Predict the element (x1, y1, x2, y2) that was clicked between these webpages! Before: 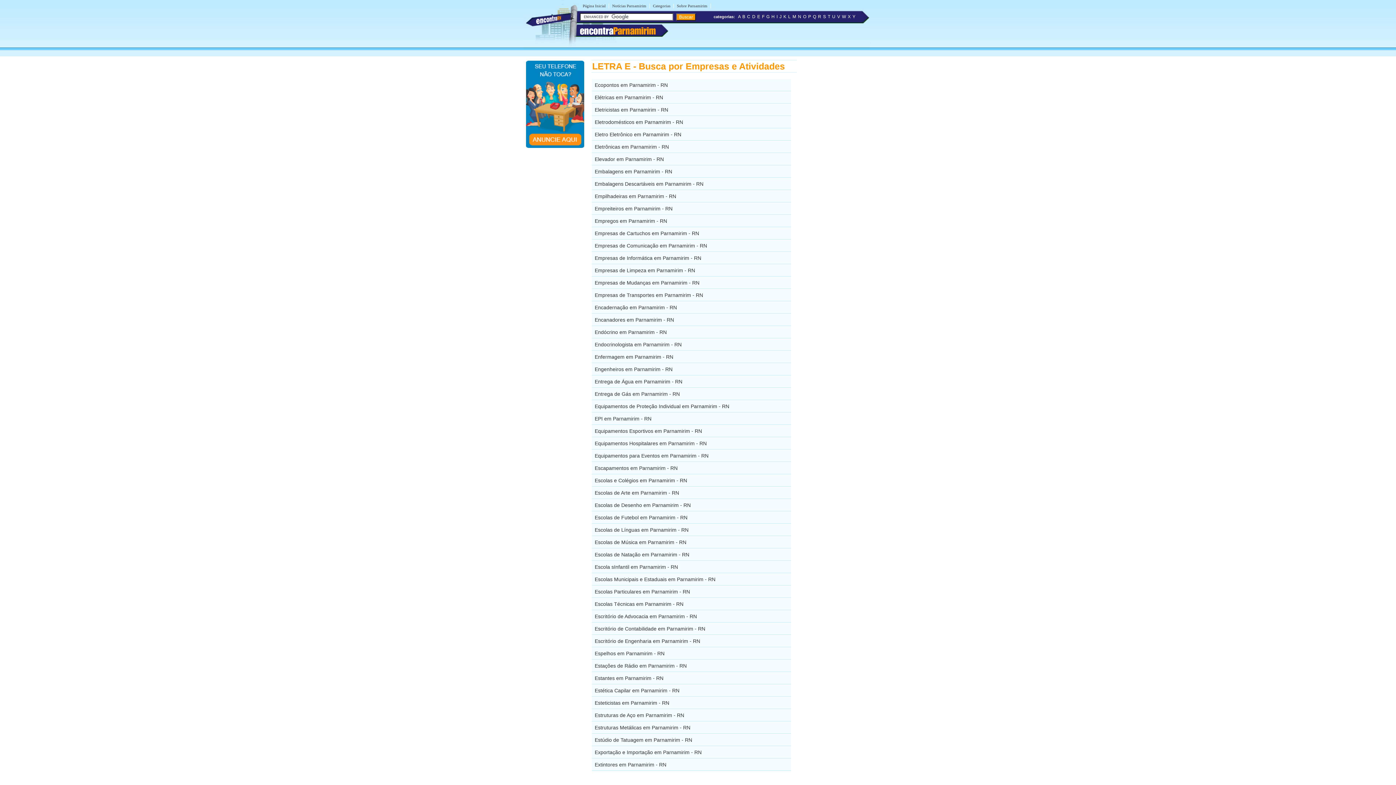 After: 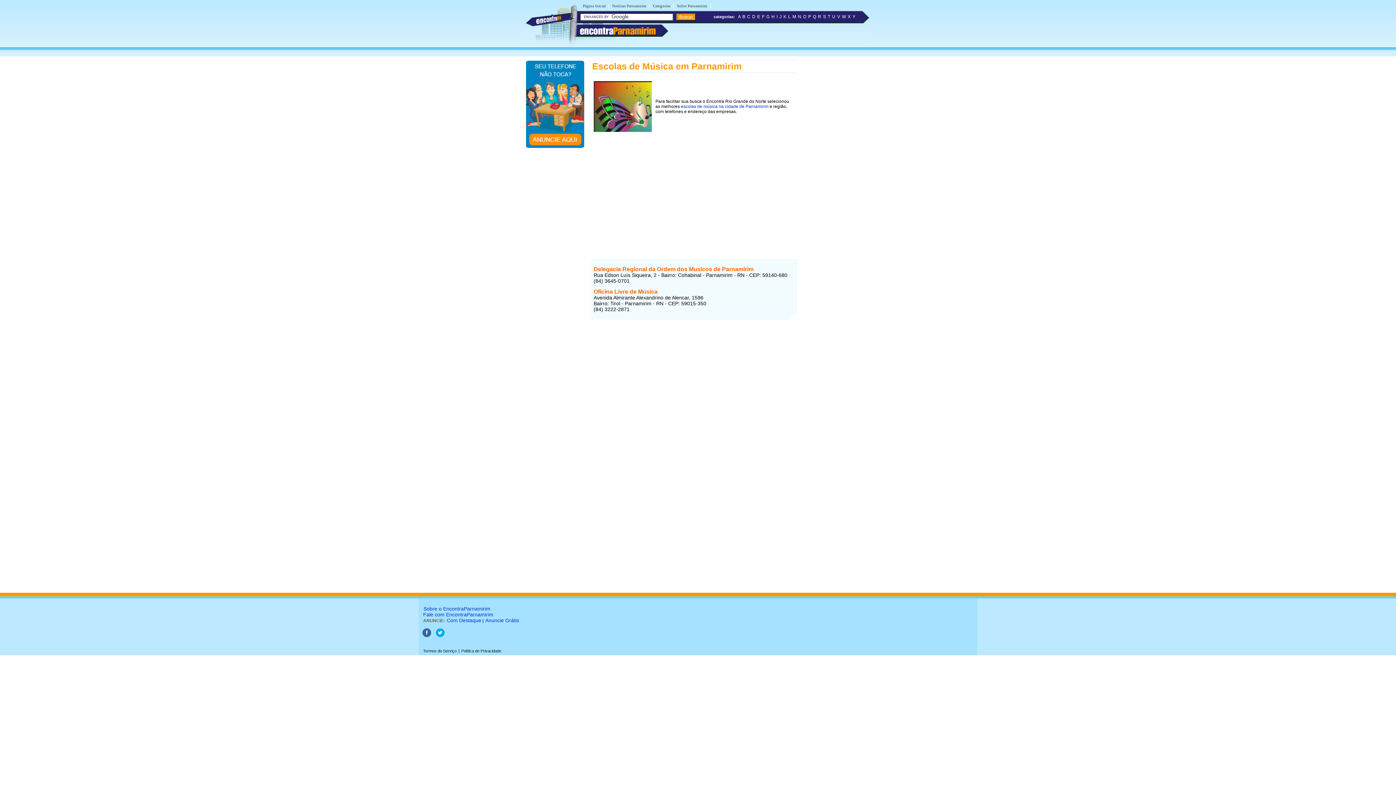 Action: label: Escolas de Música em Parnamirim - RN bbox: (592, 536, 791, 548)